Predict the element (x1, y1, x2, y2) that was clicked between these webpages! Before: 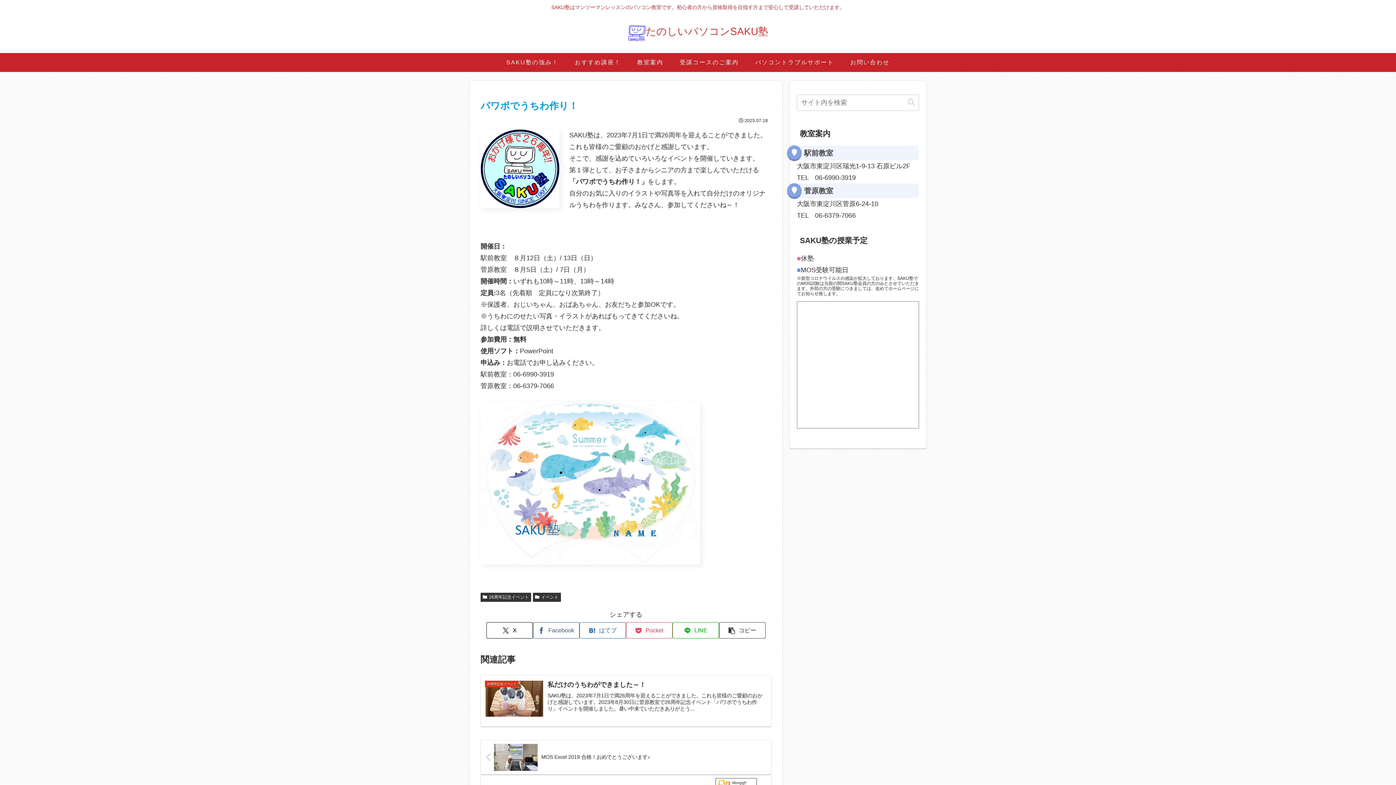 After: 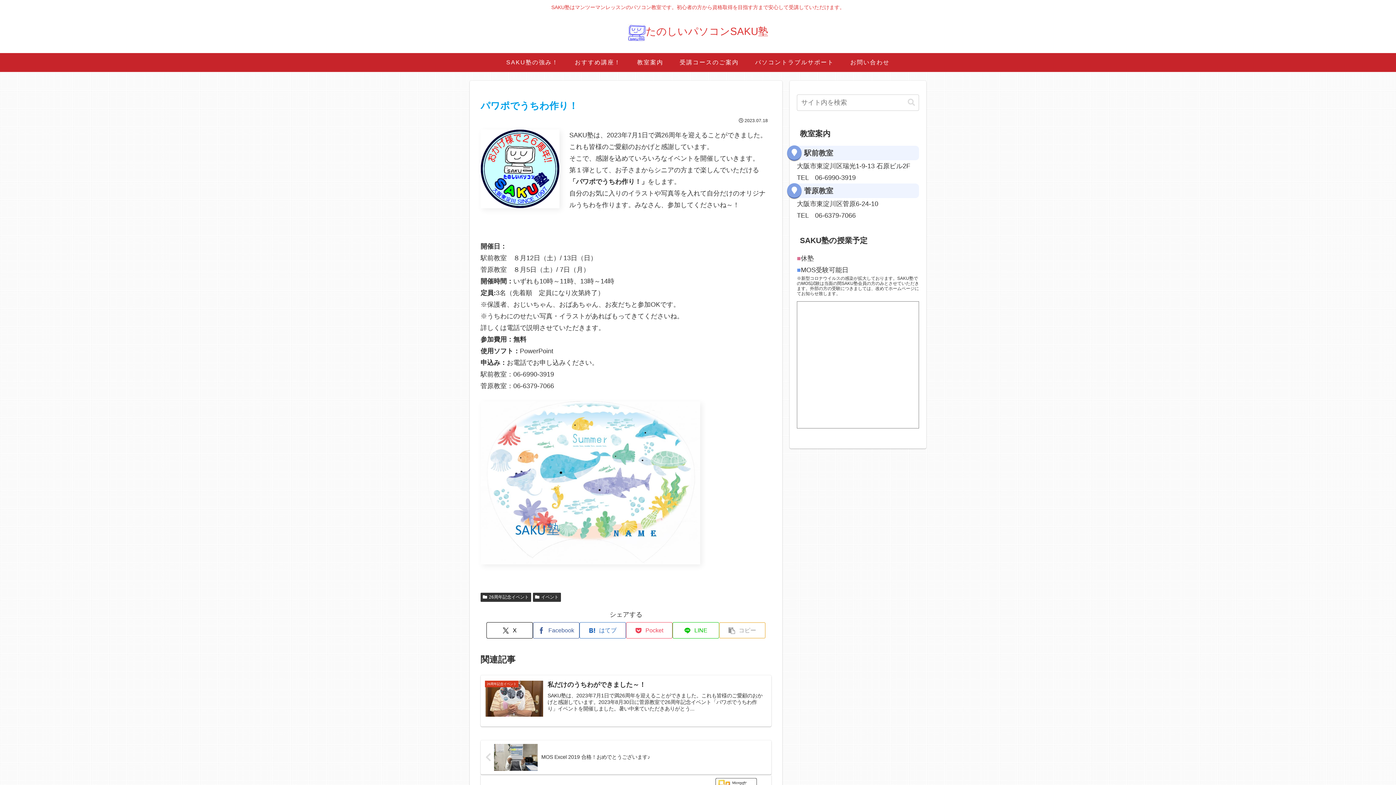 Action: label: タイトルとURLをコピーする bbox: (719, 622, 765, 638)